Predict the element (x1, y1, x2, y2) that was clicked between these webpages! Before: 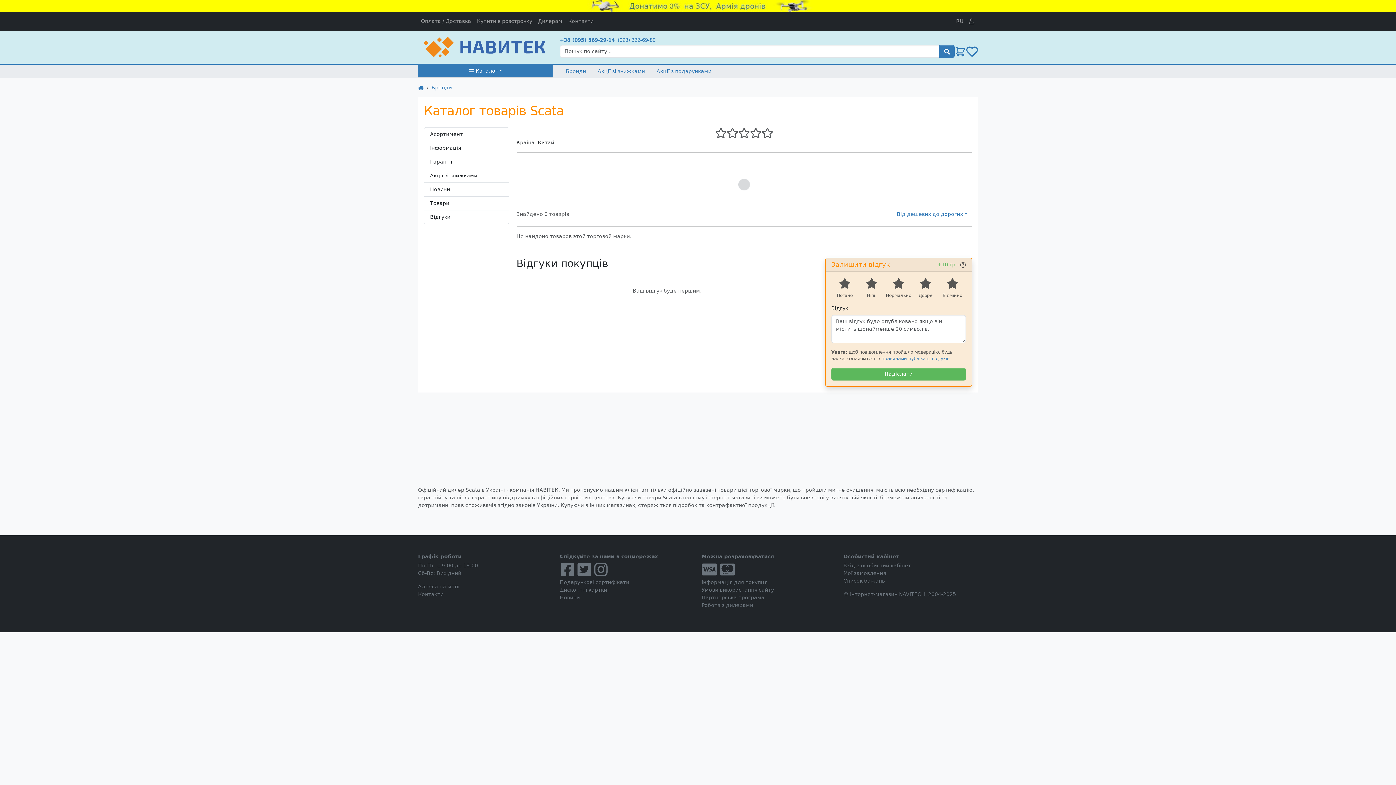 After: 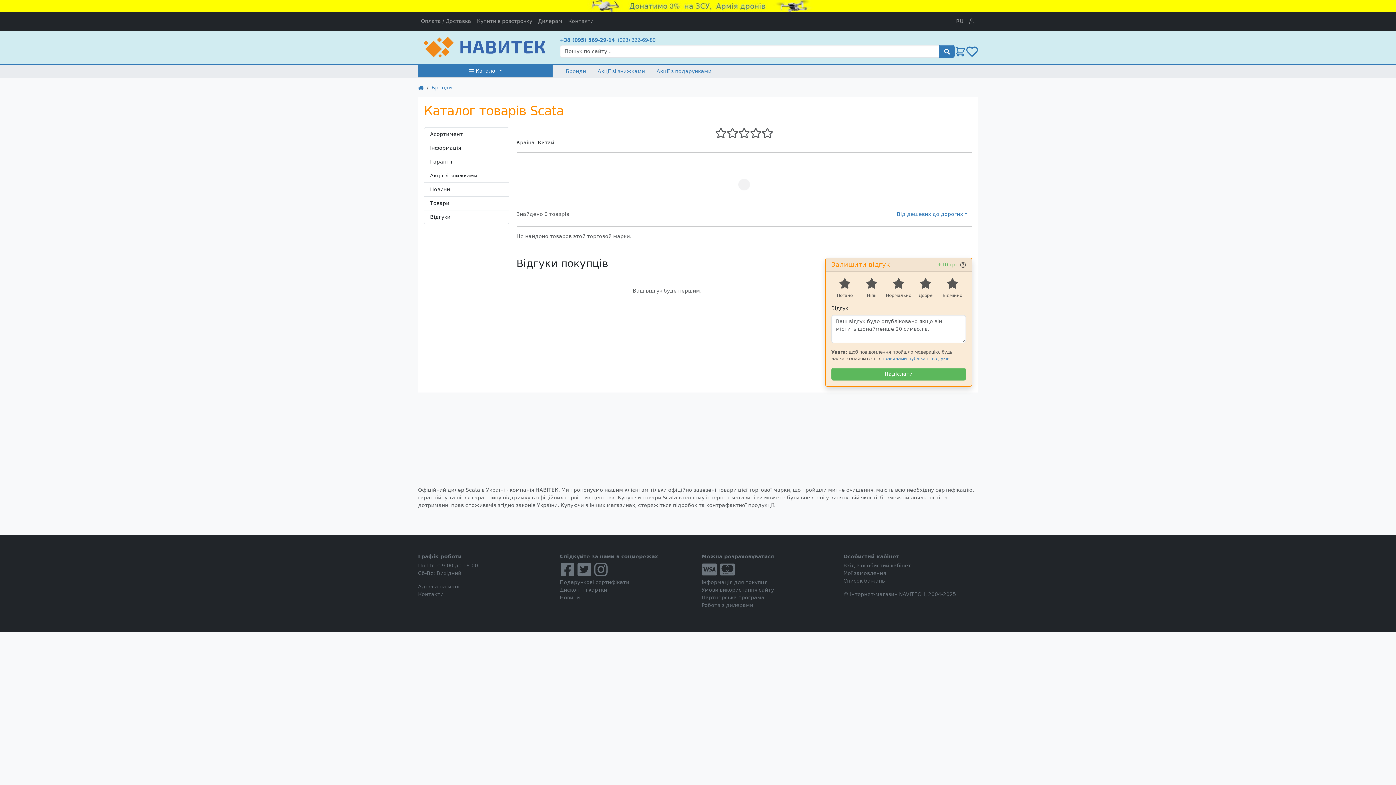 Action: bbox: (576, 562, 592, 577)